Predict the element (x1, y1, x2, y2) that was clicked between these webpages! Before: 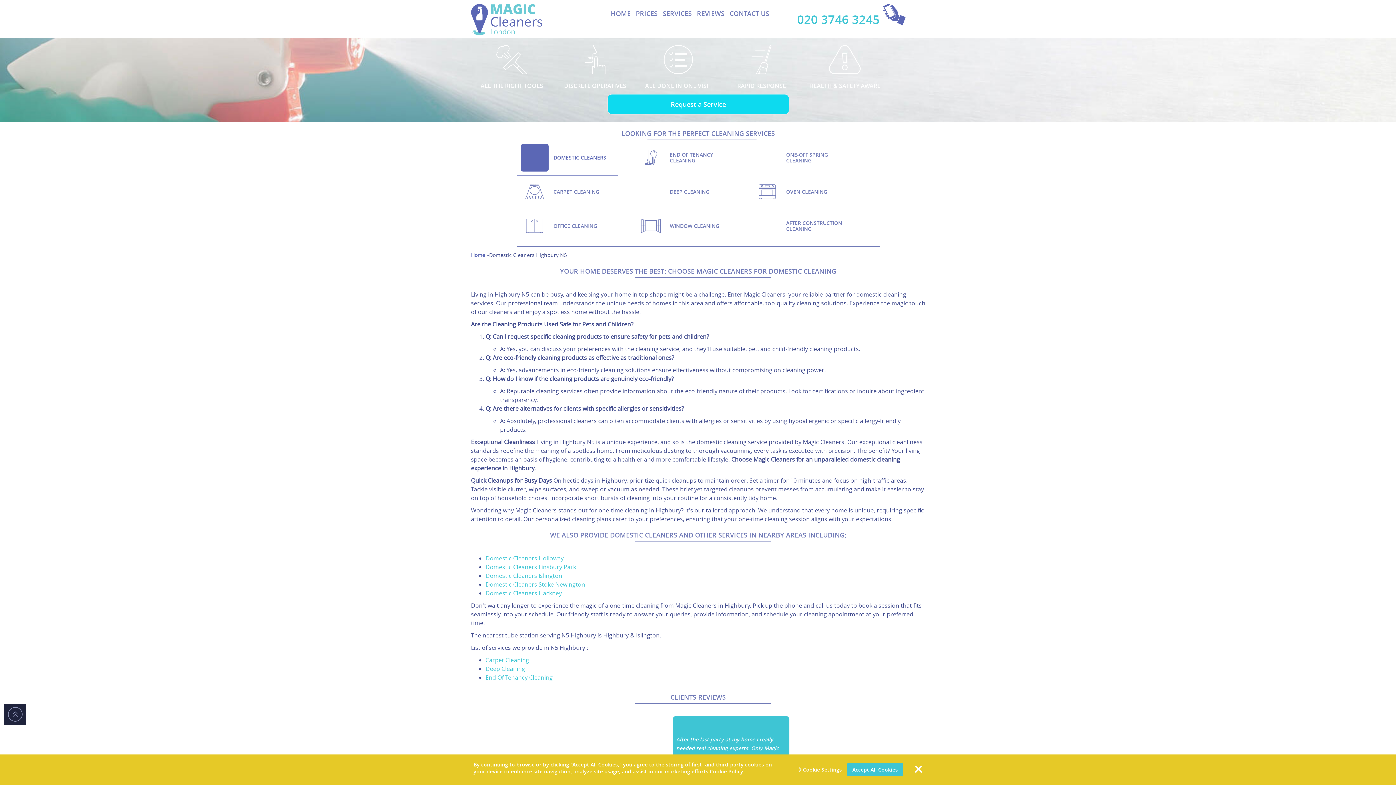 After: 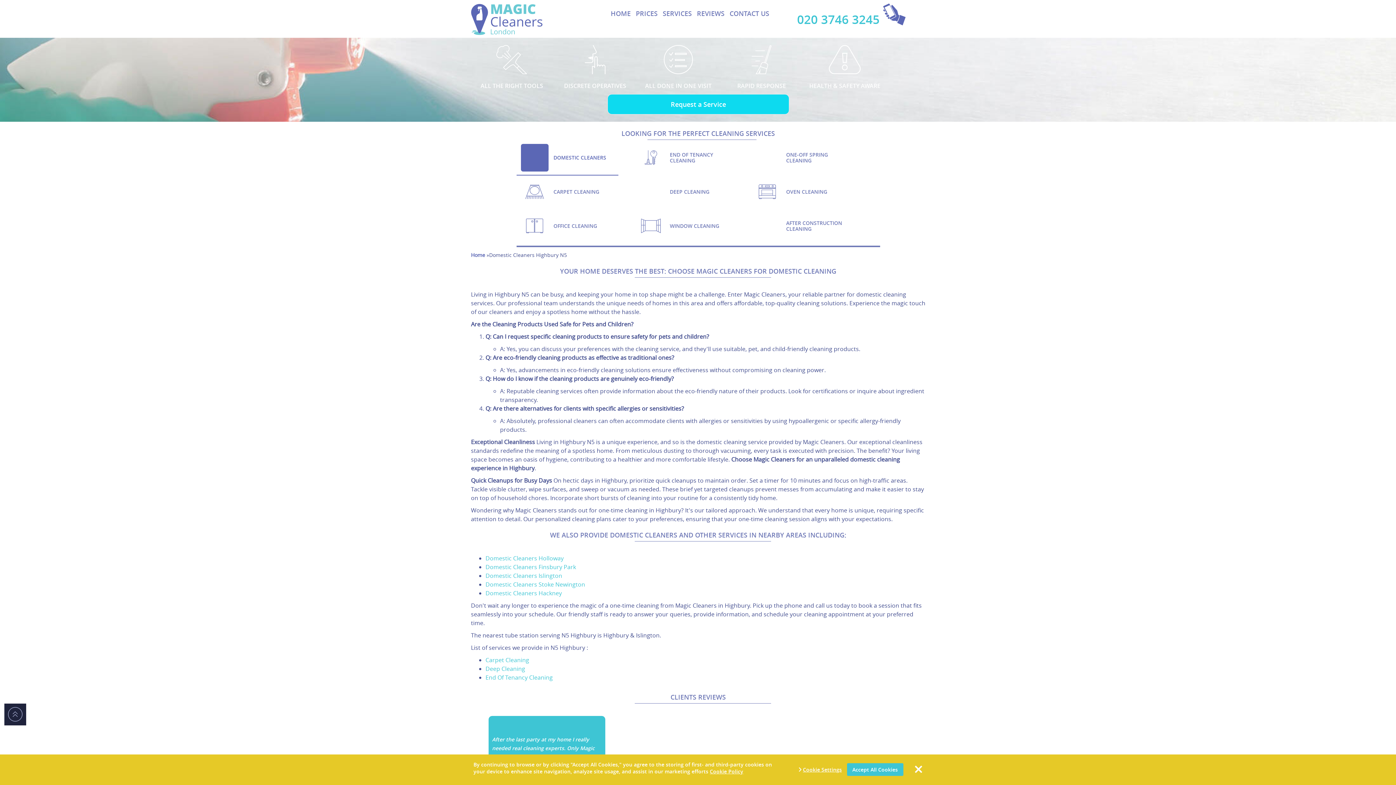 Action: bbox: (548, 4, 553, 22)